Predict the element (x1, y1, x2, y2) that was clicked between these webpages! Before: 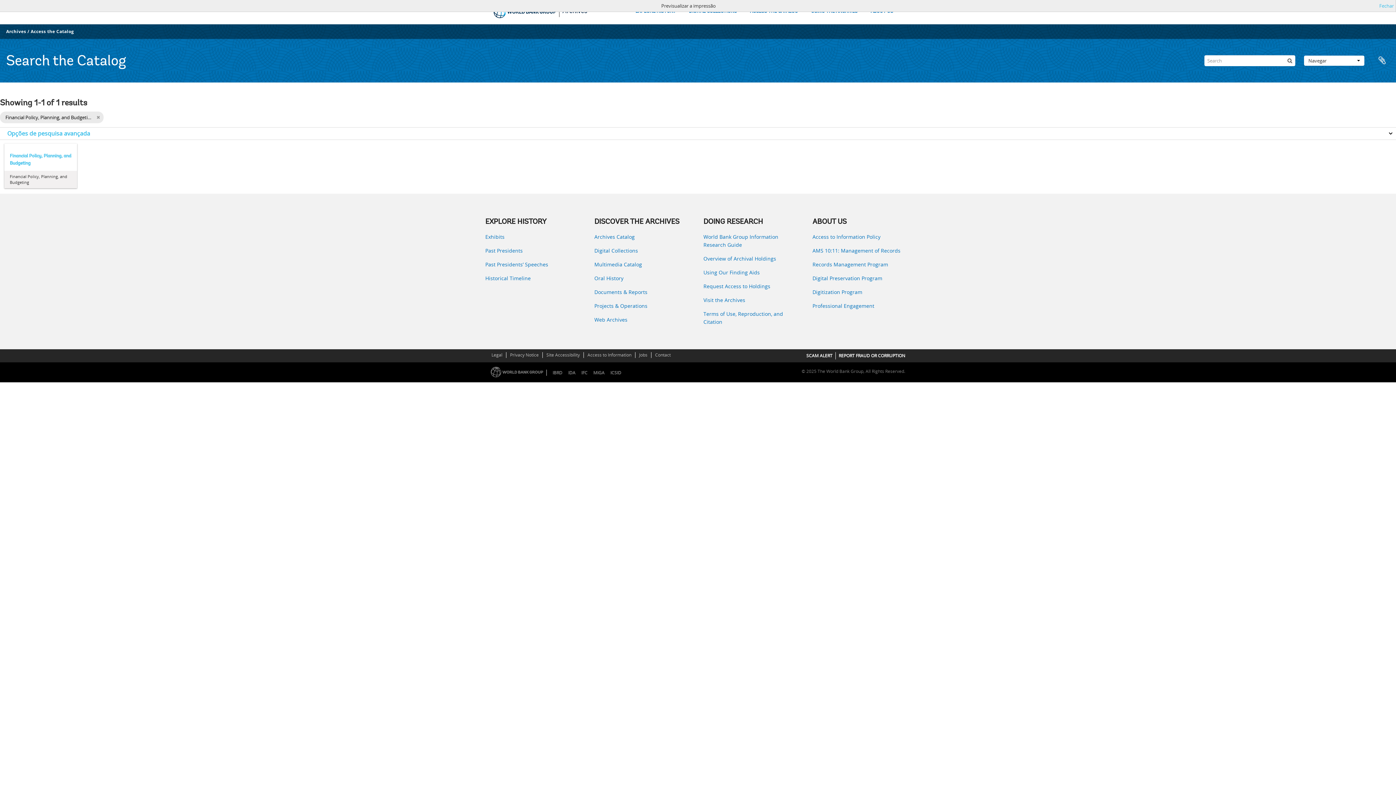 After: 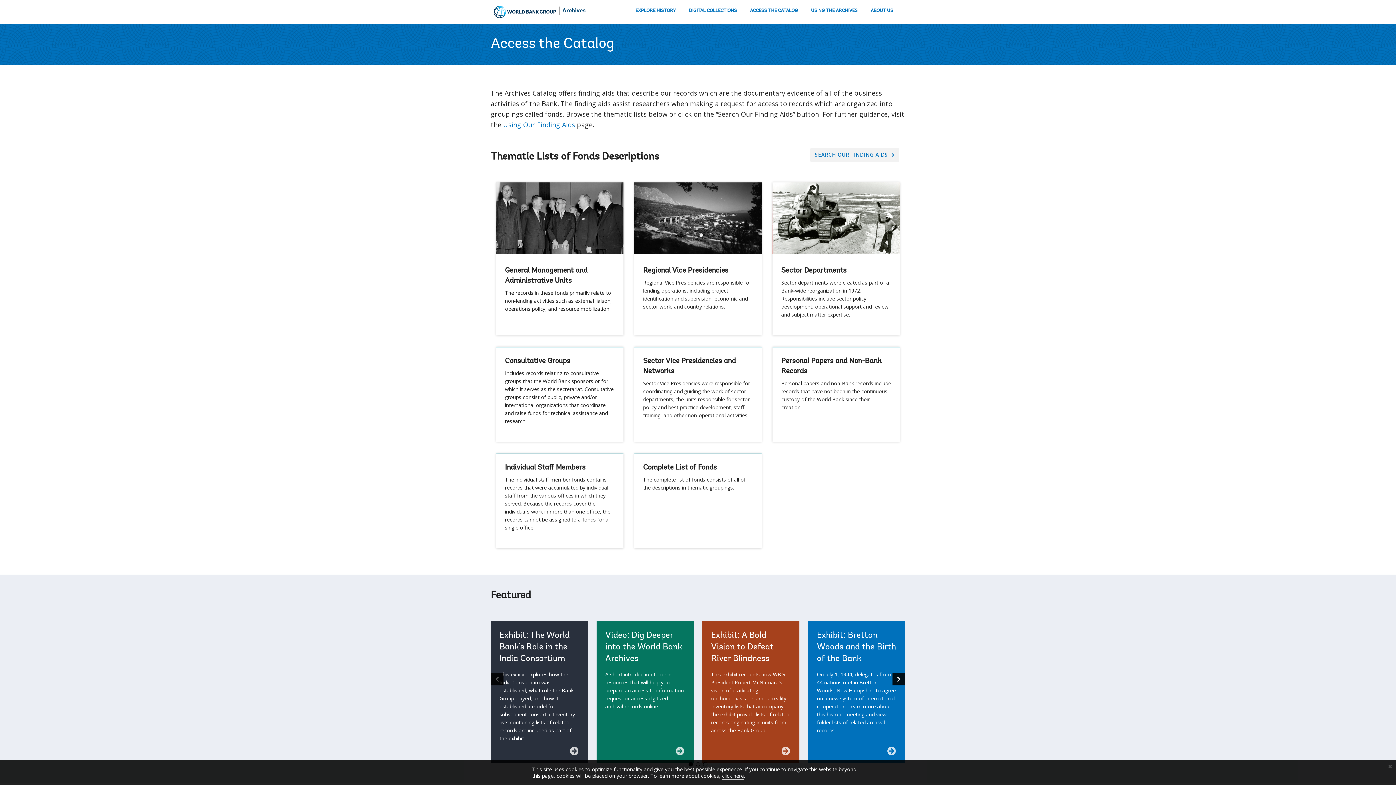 Action: label: Access the Catalog bbox: (30, 28, 74, 34)